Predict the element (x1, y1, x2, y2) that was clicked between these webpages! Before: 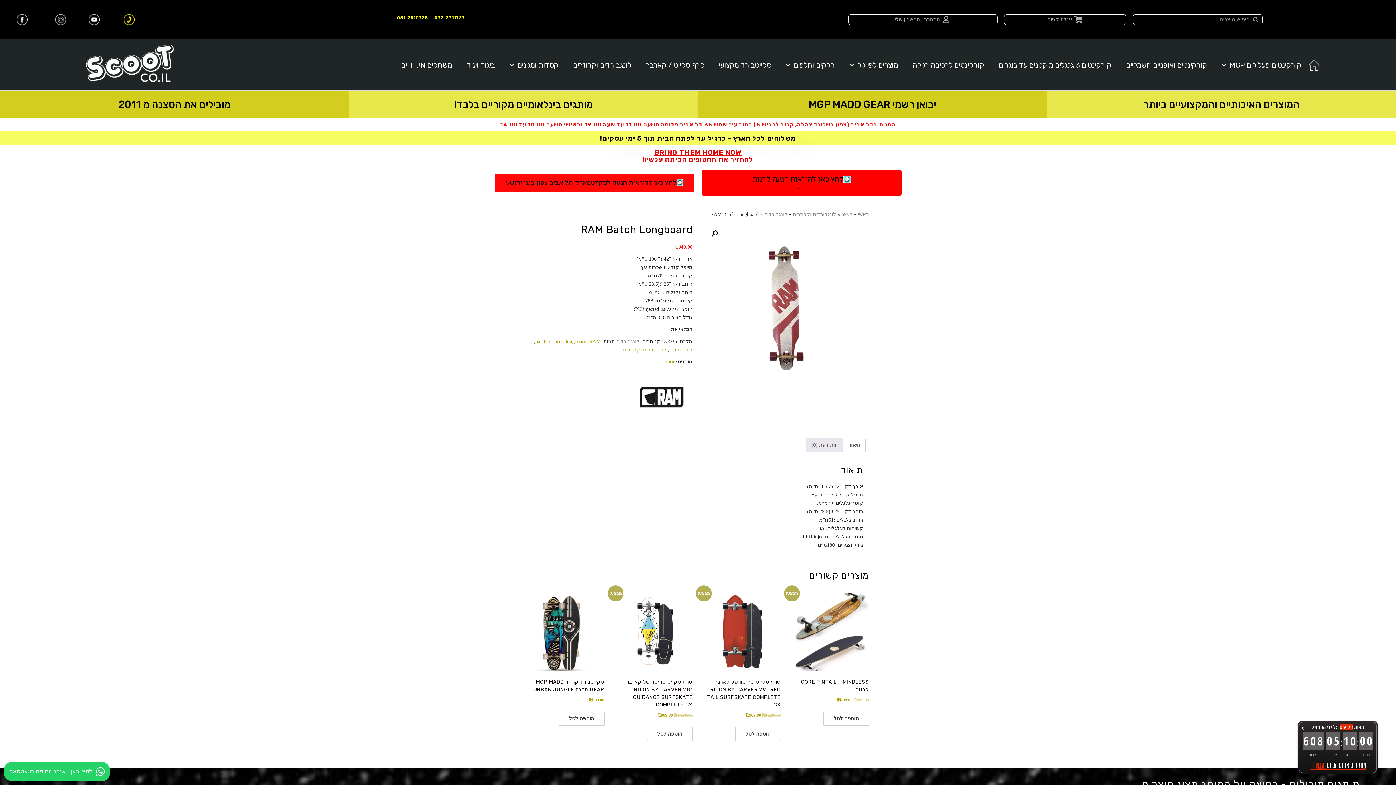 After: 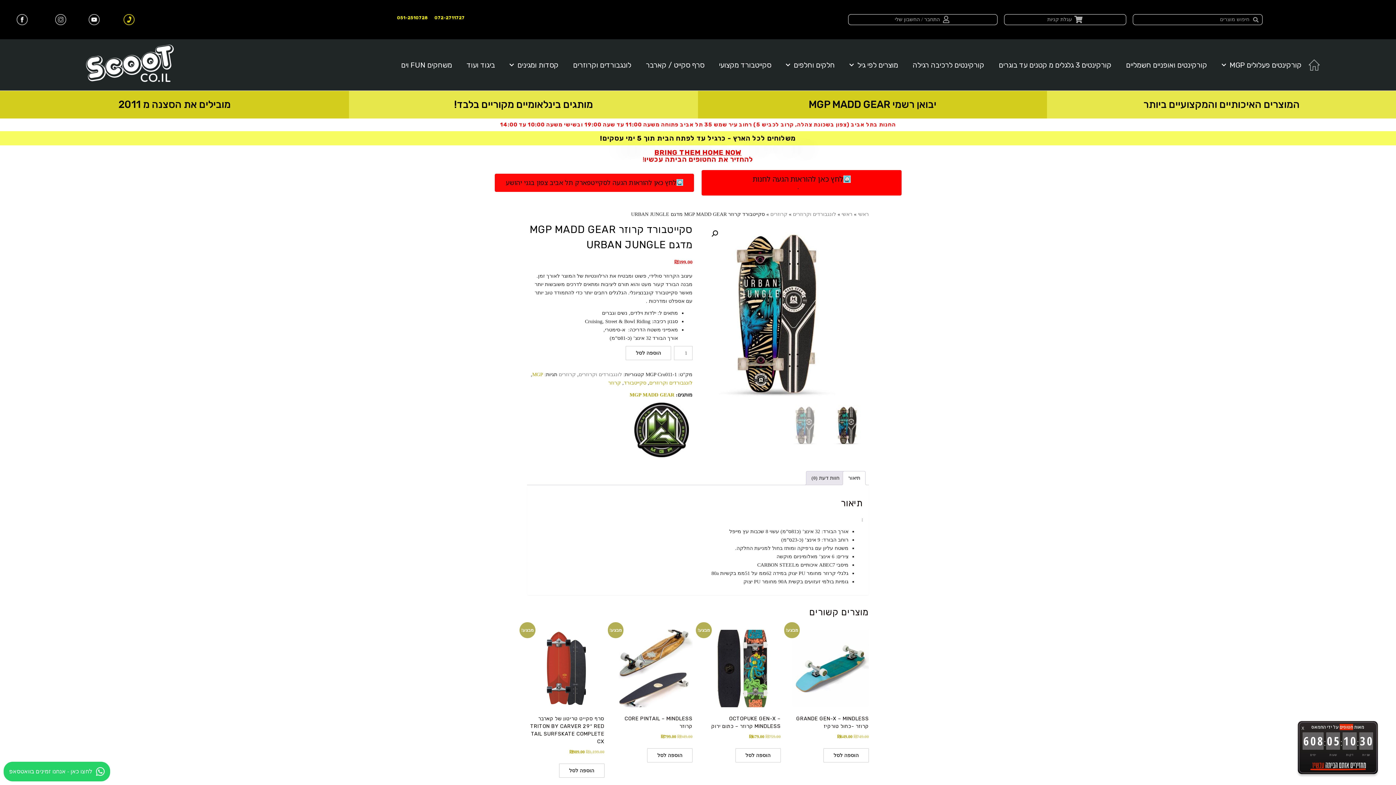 Action: label: סקייטבורד קרוזר MGP MADD GEAR מדגם URBAN JUNGLE
₪399.00 bbox: (527, 593, 604, 704)